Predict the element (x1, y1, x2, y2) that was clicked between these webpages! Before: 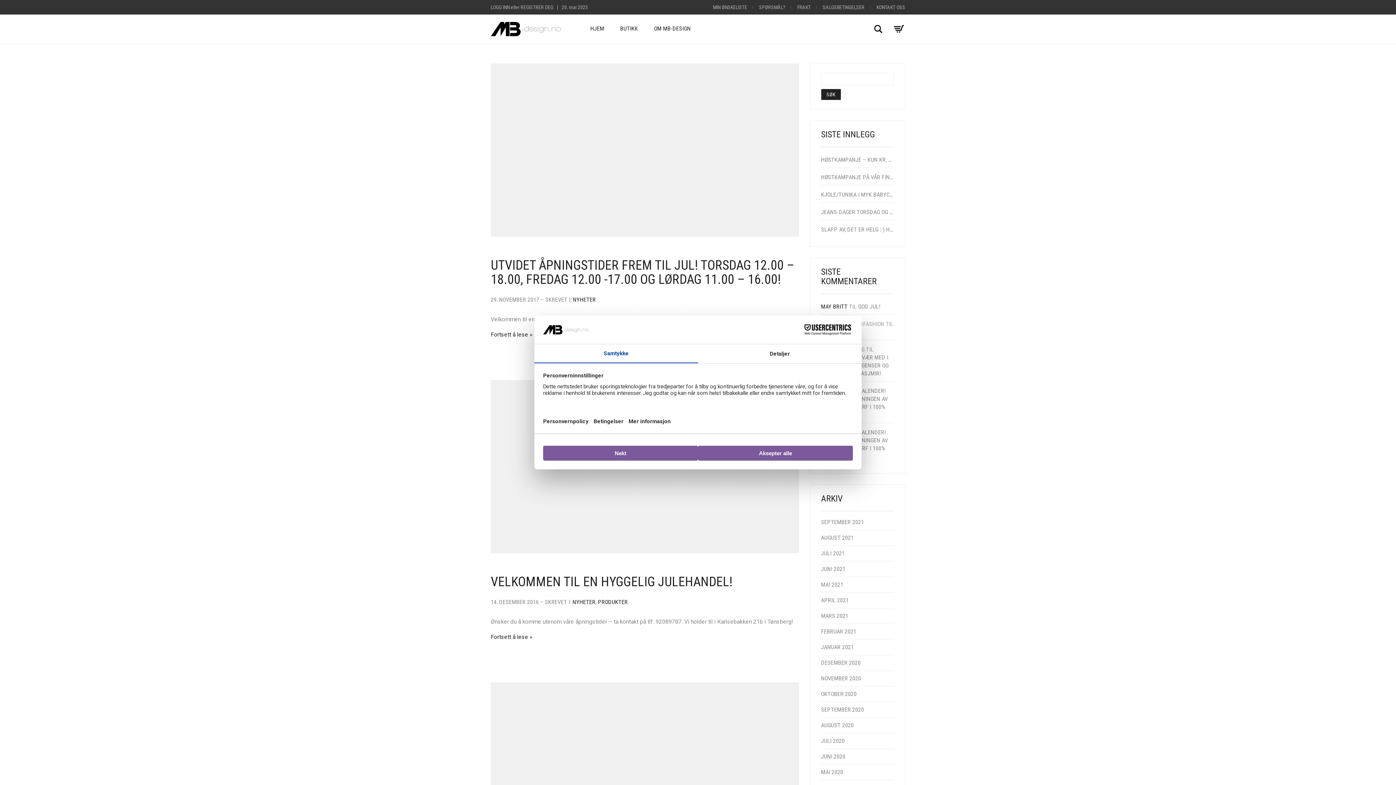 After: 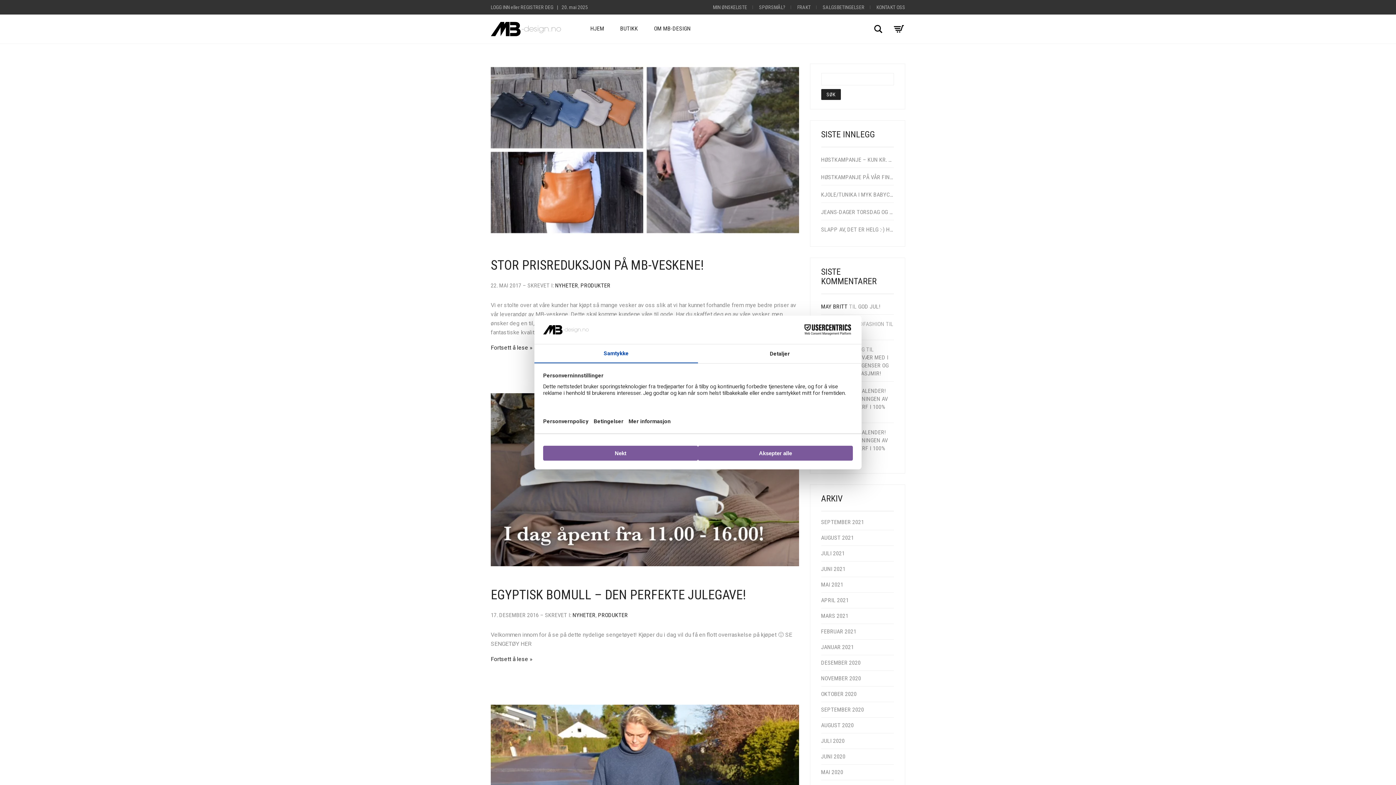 Action: label: PRODUKTER bbox: (598, 598, 628, 605)